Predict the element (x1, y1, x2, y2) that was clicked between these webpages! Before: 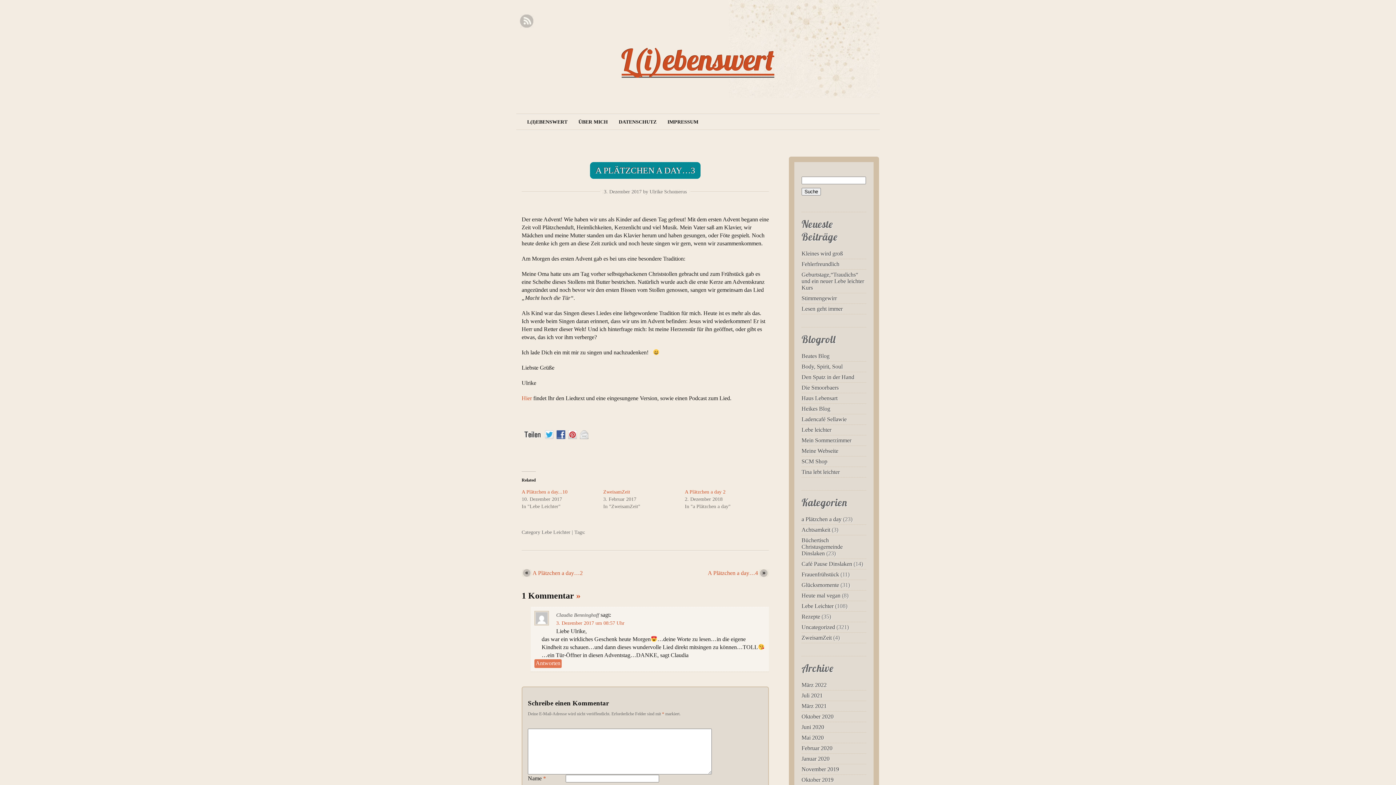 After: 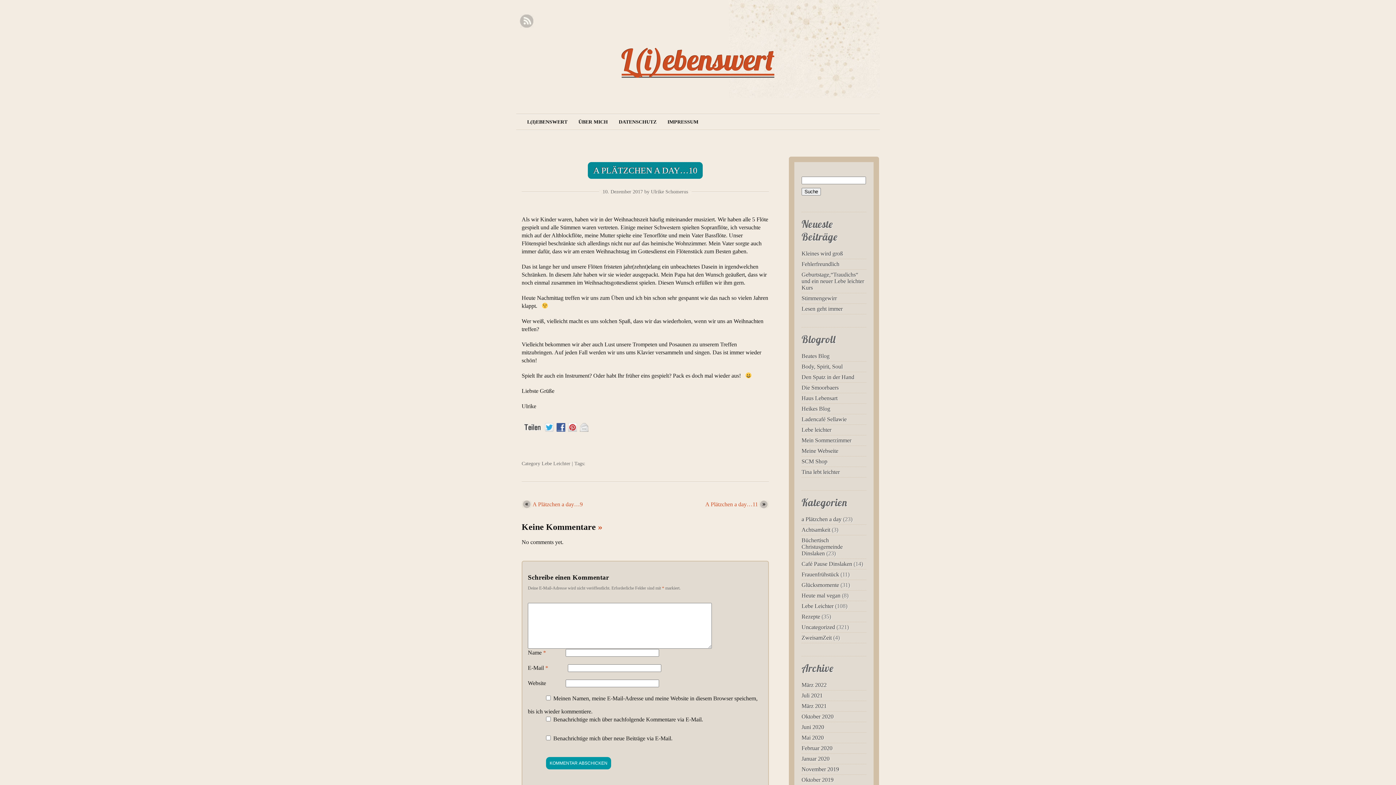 Action: label: A Plätzchen a day...10 bbox: (521, 489, 567, 494)